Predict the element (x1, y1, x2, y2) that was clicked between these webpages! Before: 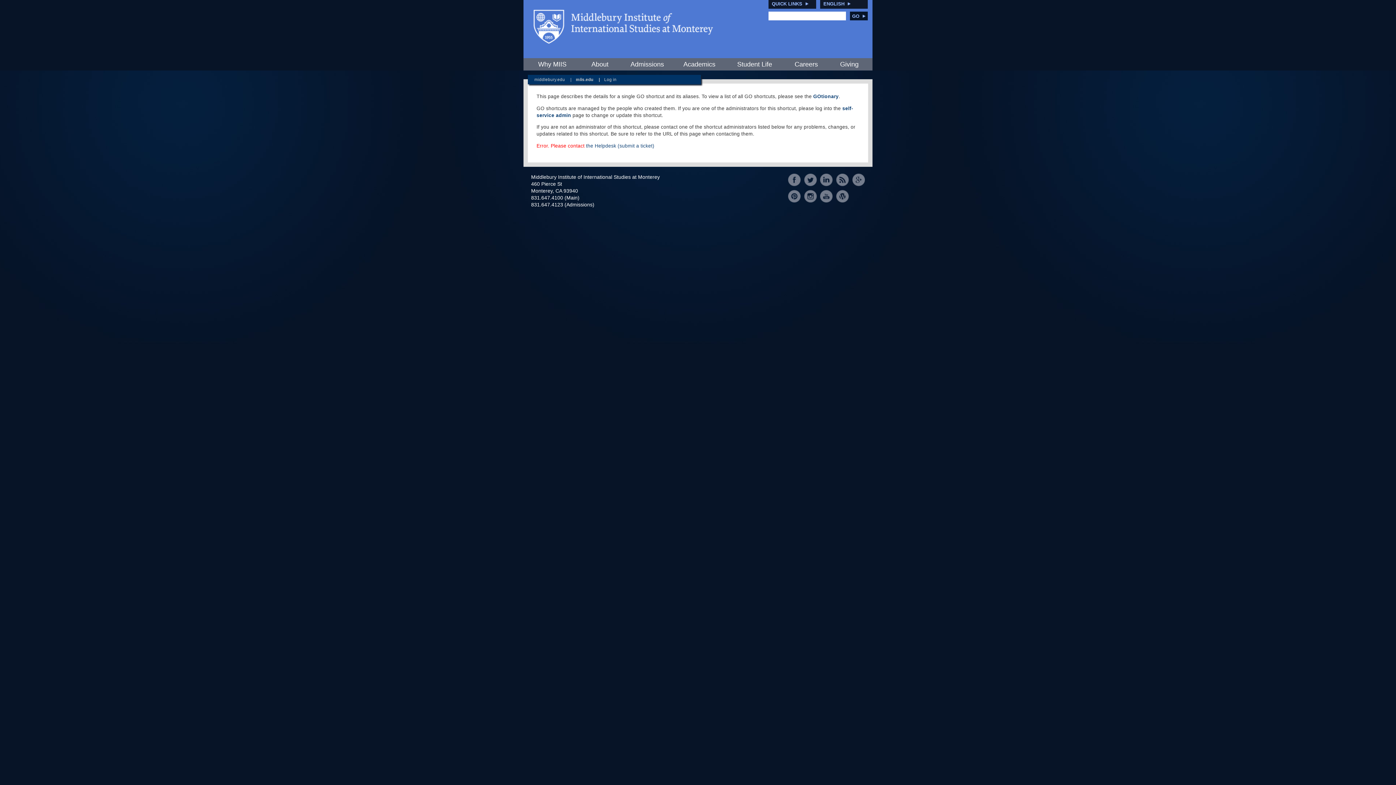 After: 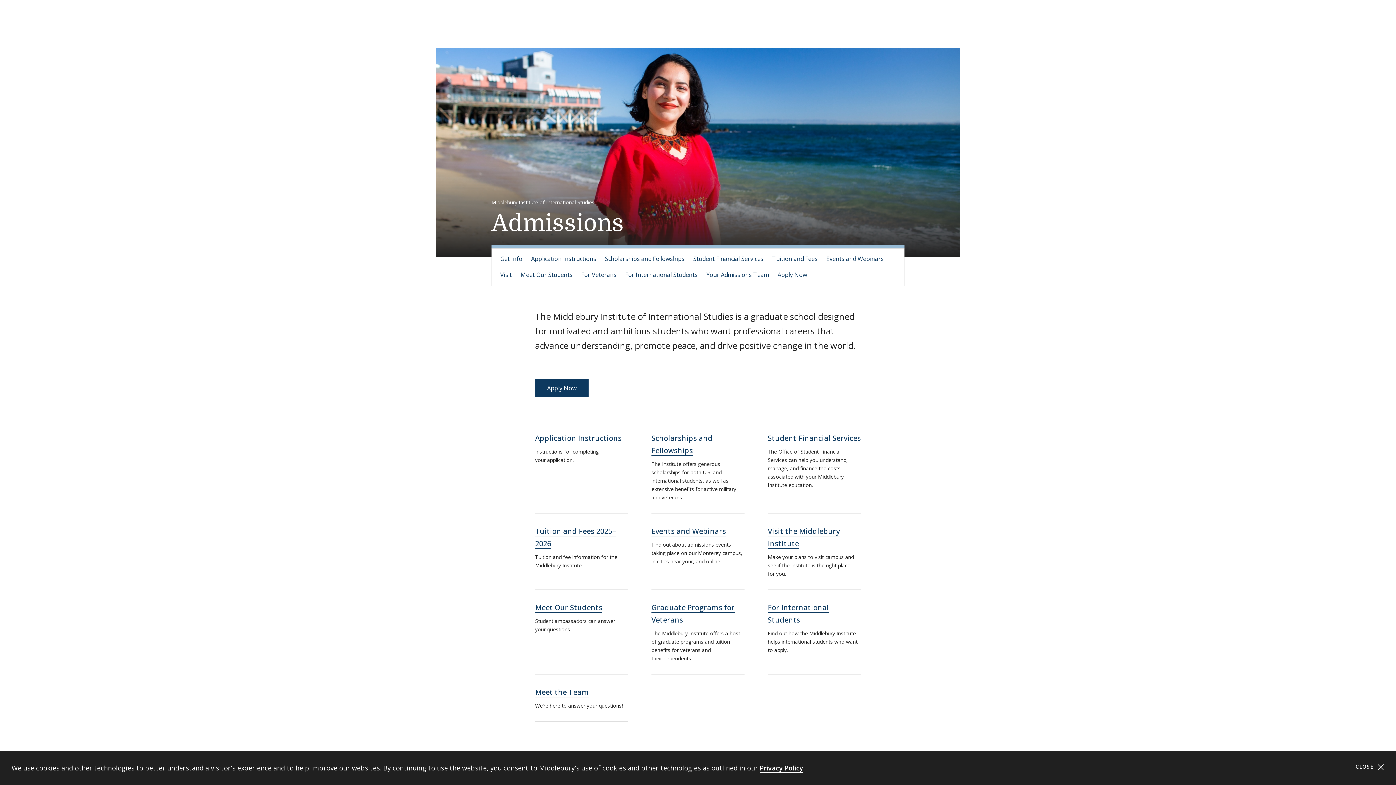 Action: bbox: (626, 58, 667, 70) label: Admissions